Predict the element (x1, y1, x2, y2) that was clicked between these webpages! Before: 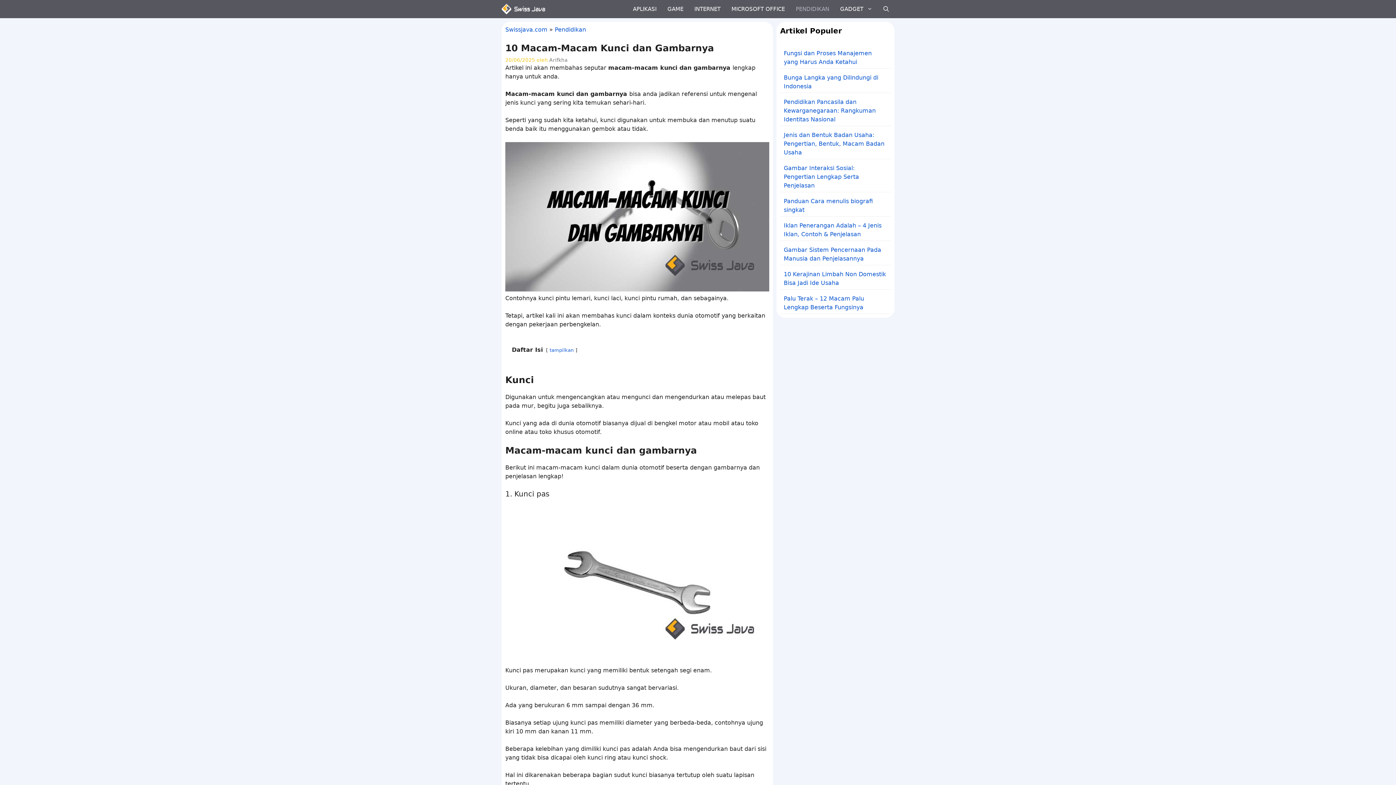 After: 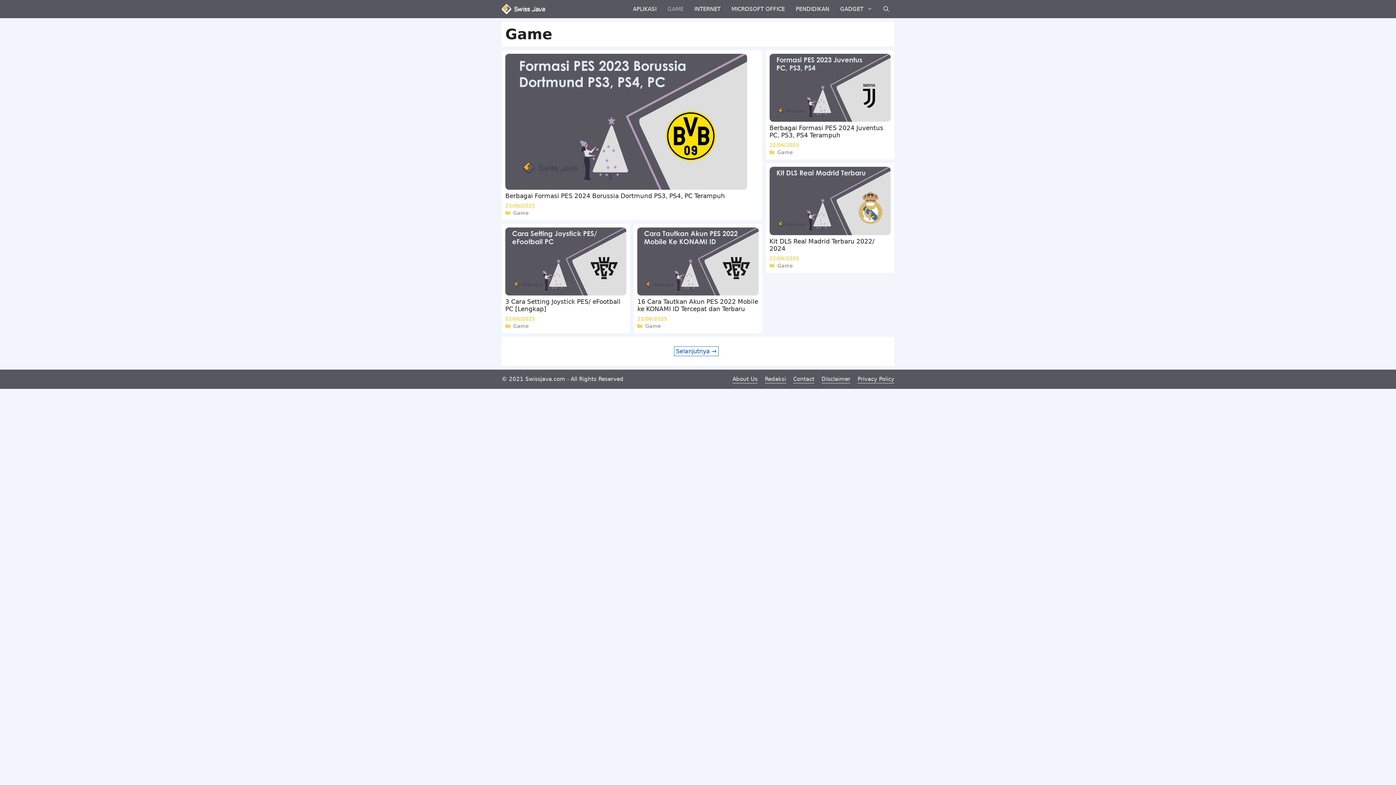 Action: label: GAME bbox: (662, 0, 689, 18)